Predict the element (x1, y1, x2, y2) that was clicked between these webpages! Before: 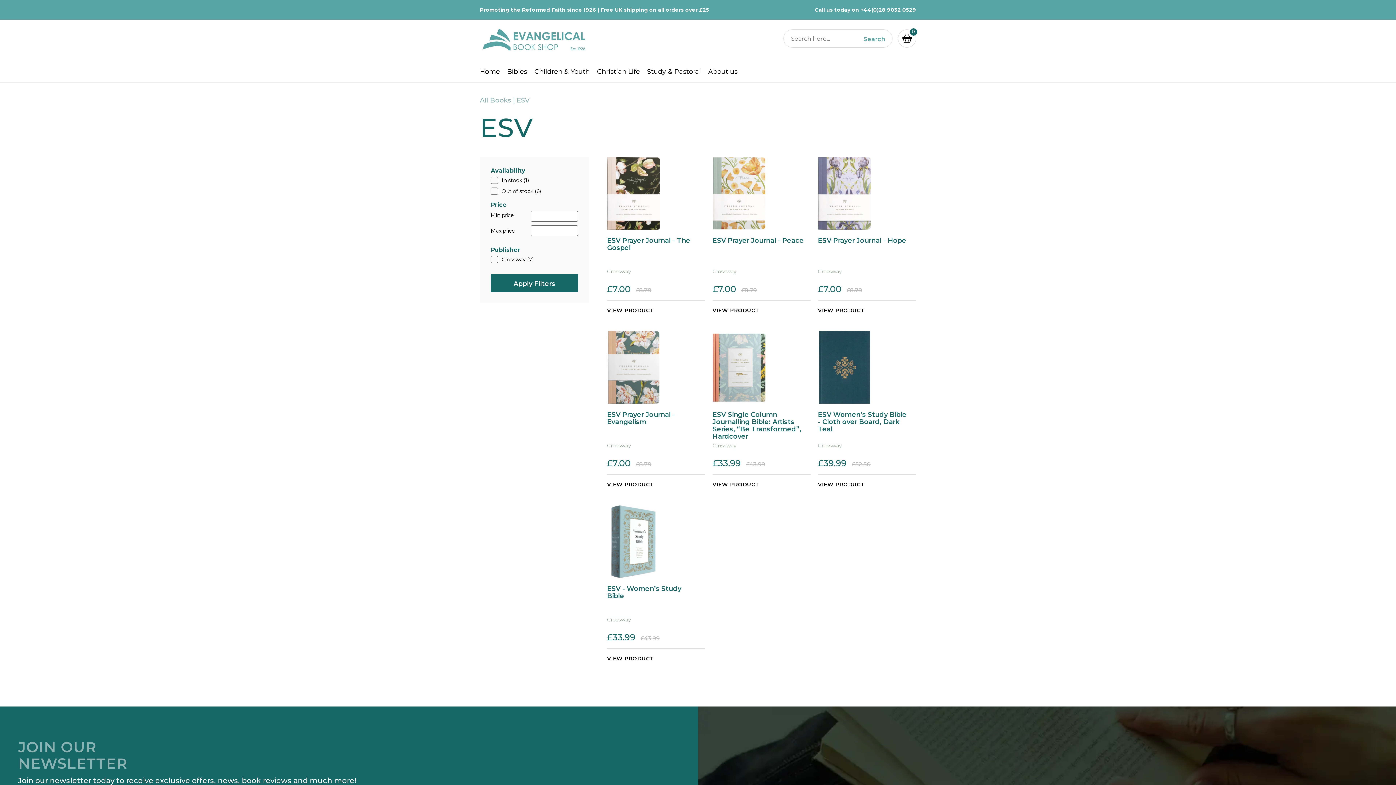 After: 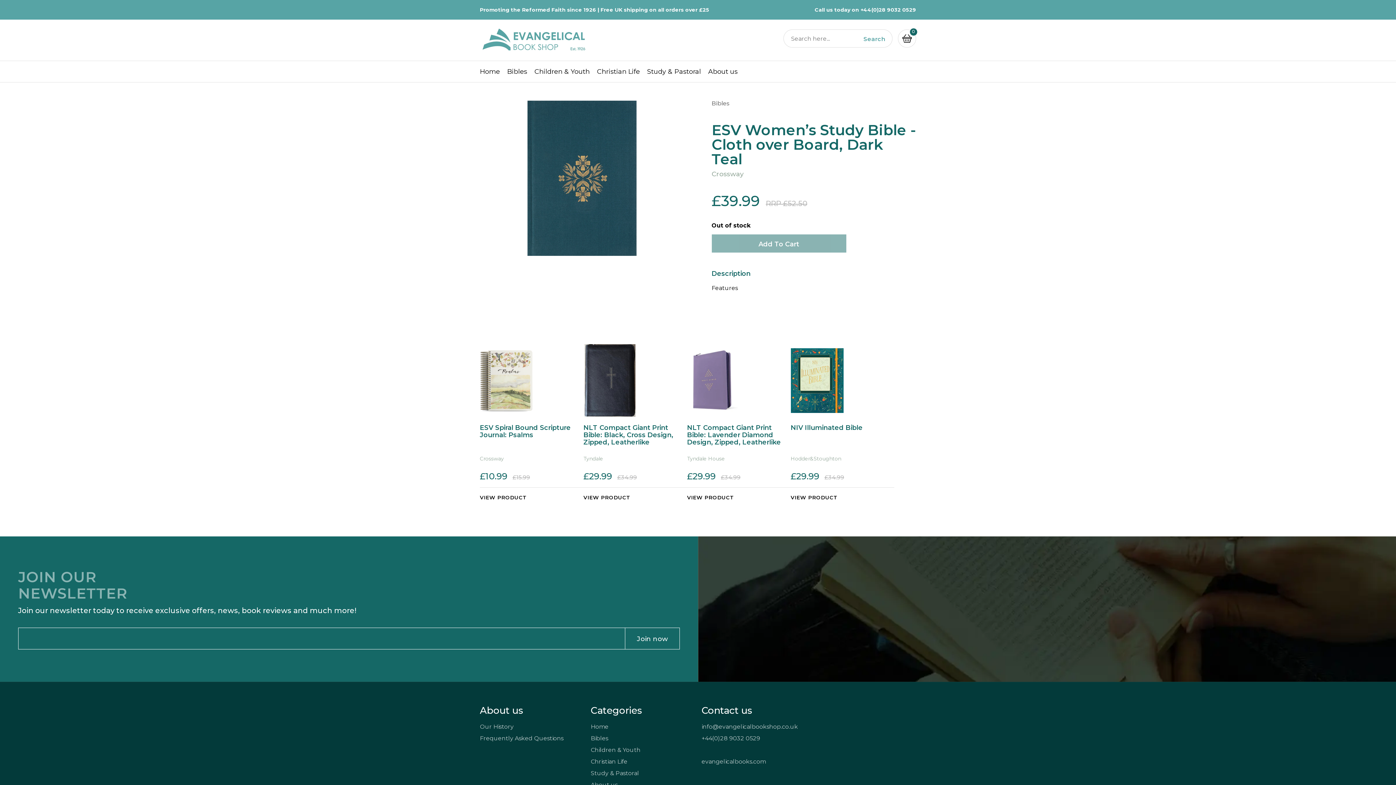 Action: label: ESV Women’s Study Bible - Cloth over Board, Dark Teal
Crossway
£39.99 £52.50
VIEW PRODUCT bbox: (818, 331, 916, 487)